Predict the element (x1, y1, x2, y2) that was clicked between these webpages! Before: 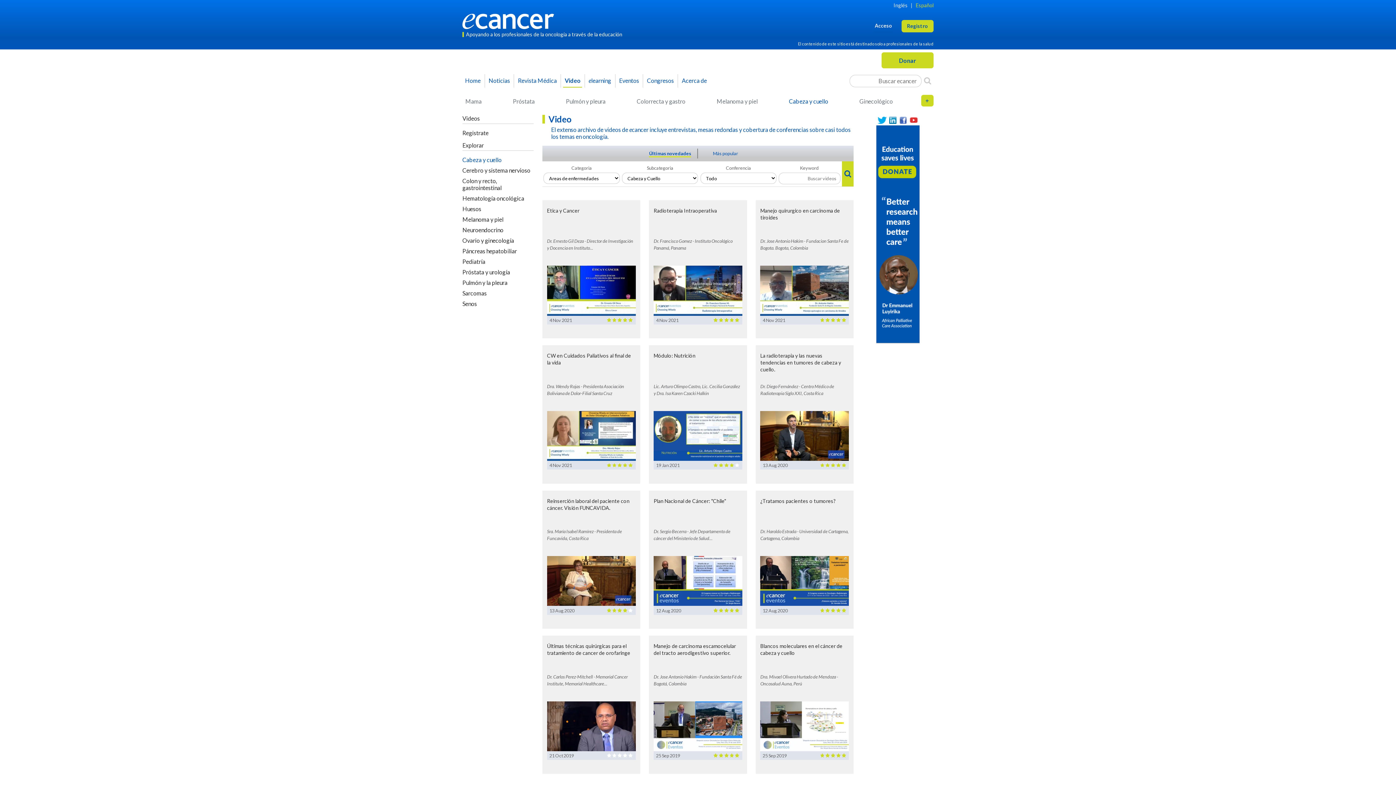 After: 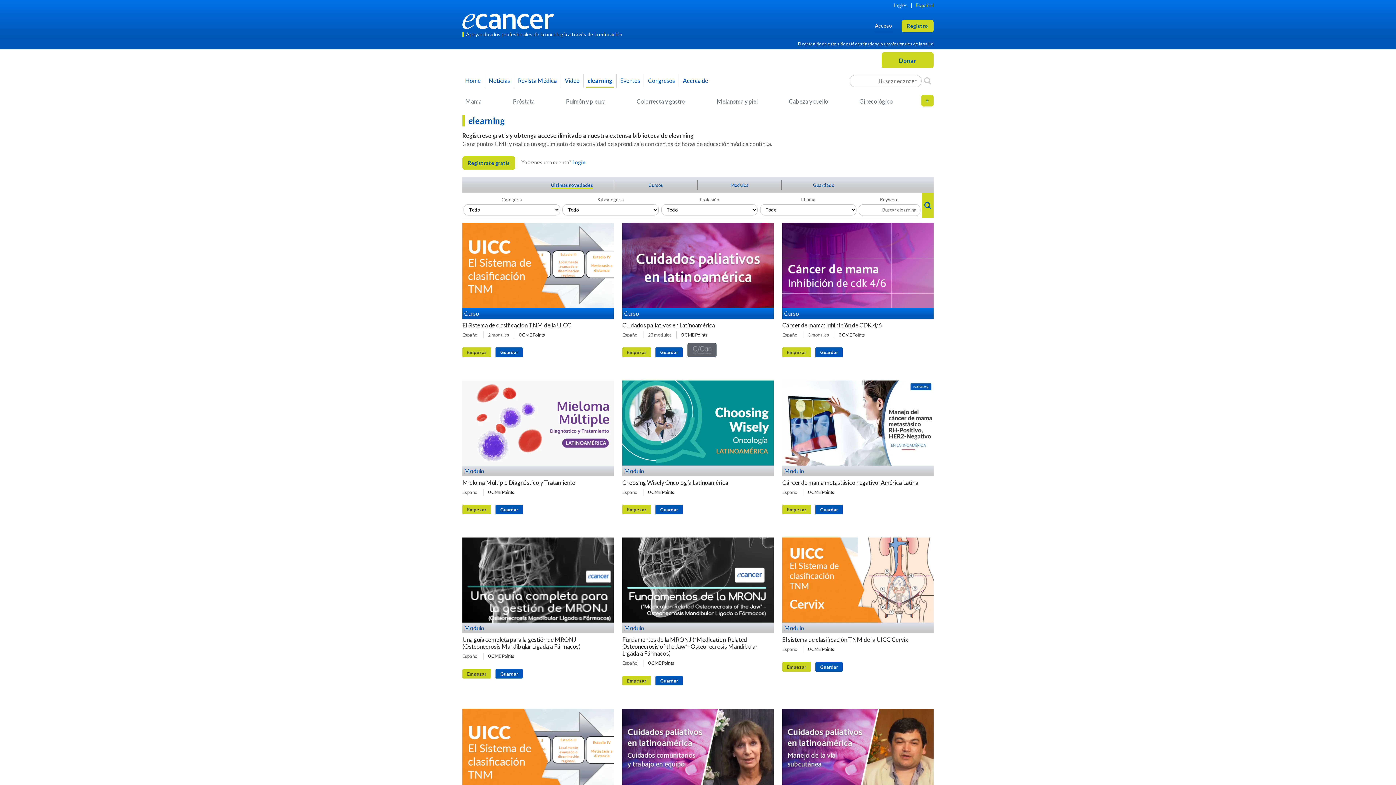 Action: label: elearning bbox: (587, 74, 612, 86)